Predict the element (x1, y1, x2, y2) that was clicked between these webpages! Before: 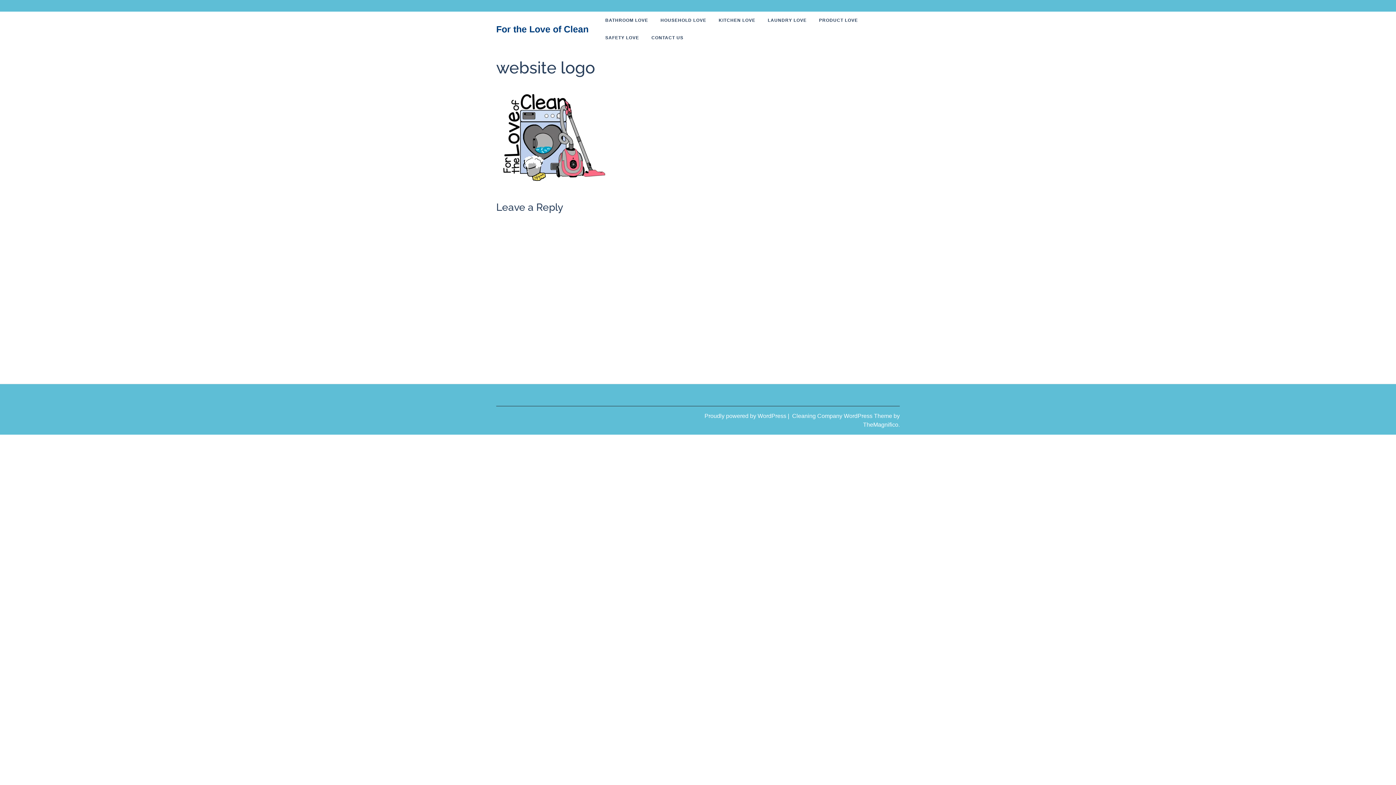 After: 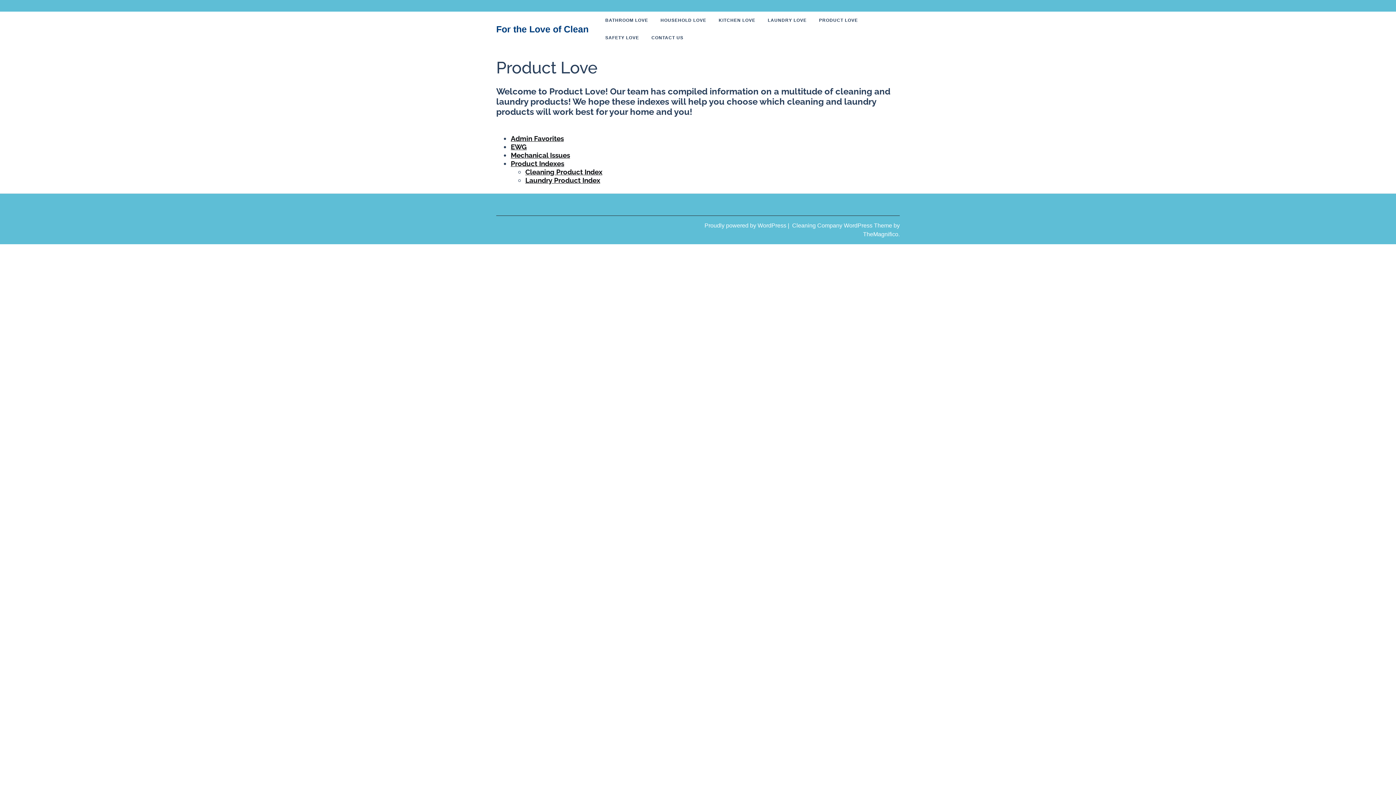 Action: bbox: (813, 11, 863, 29) label: PRODUCT LOVE